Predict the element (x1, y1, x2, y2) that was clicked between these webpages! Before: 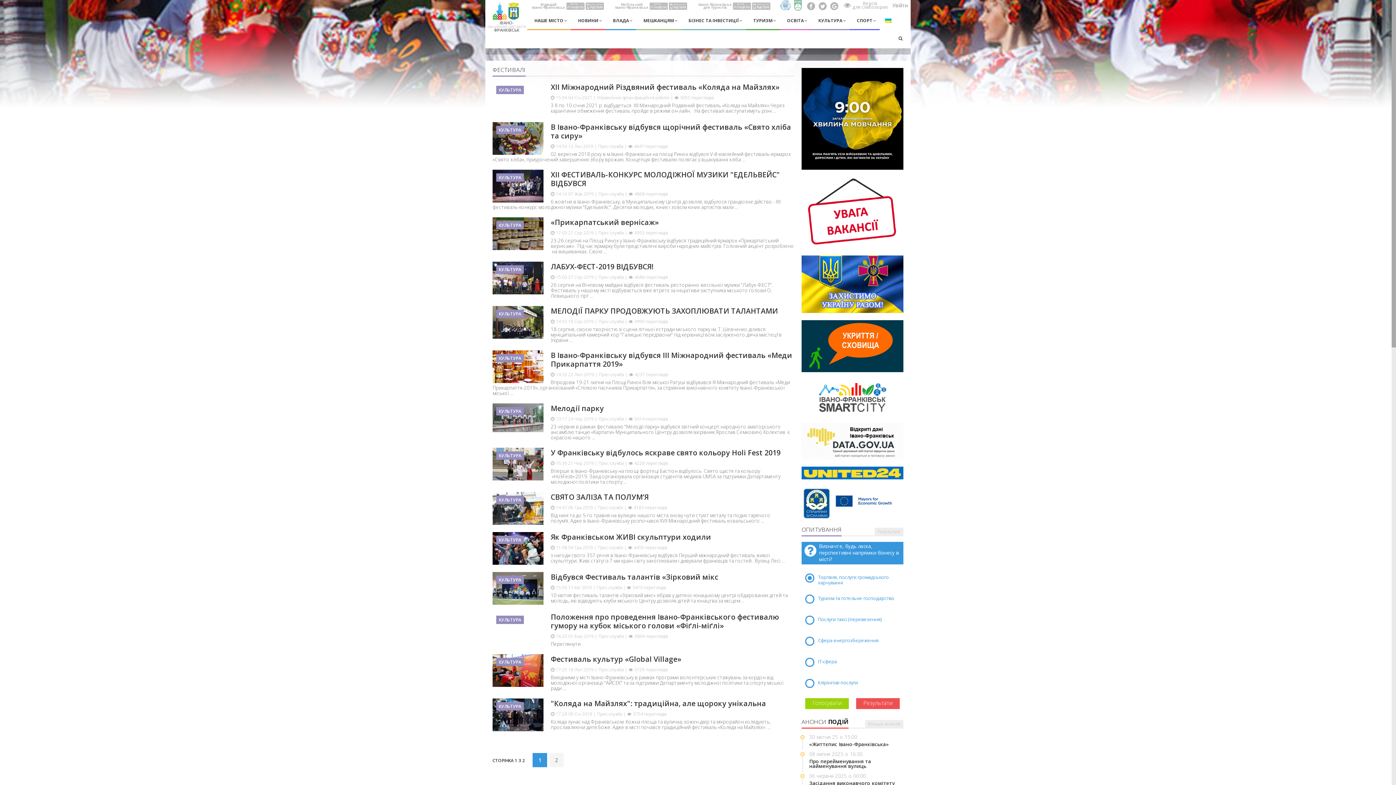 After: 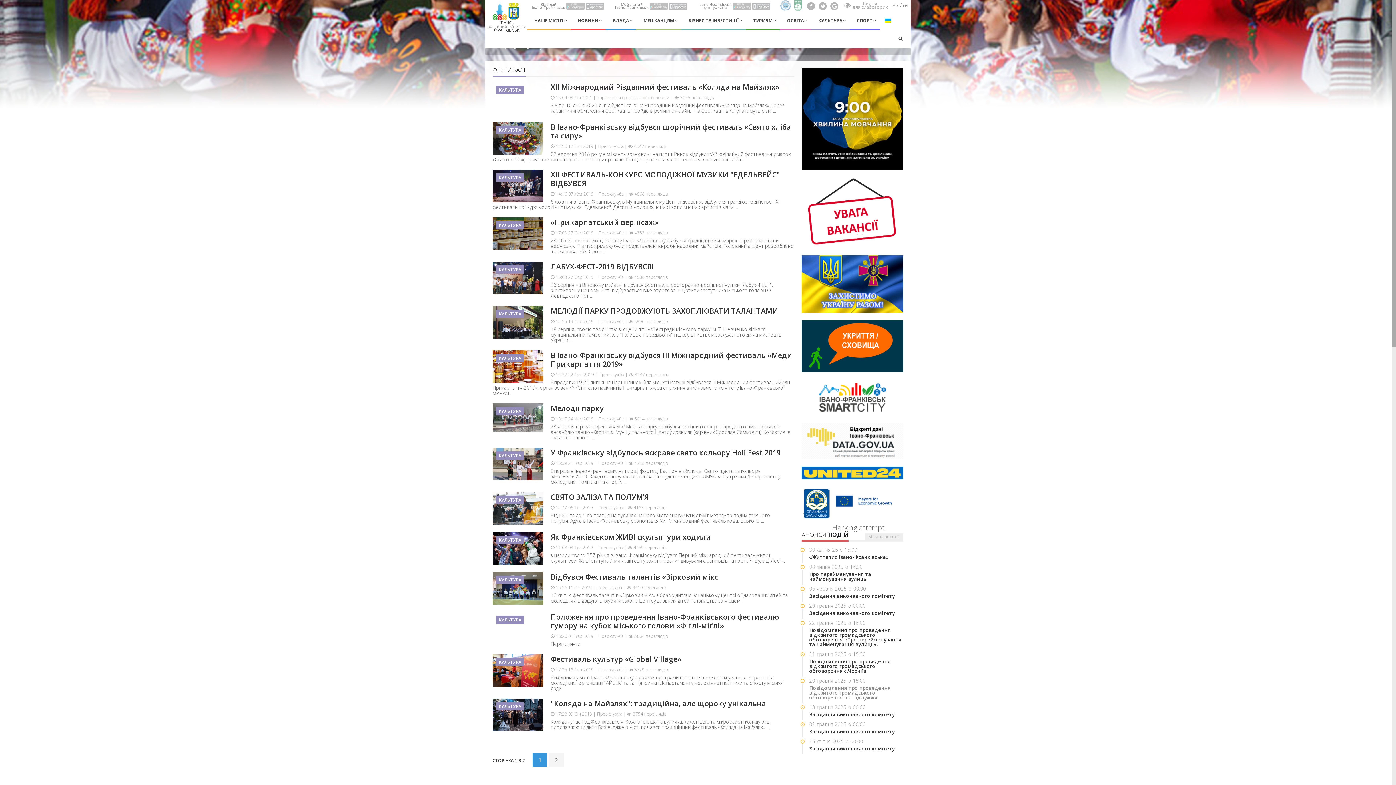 Action: bbox: (856, 698, 900, 709) label: Результати